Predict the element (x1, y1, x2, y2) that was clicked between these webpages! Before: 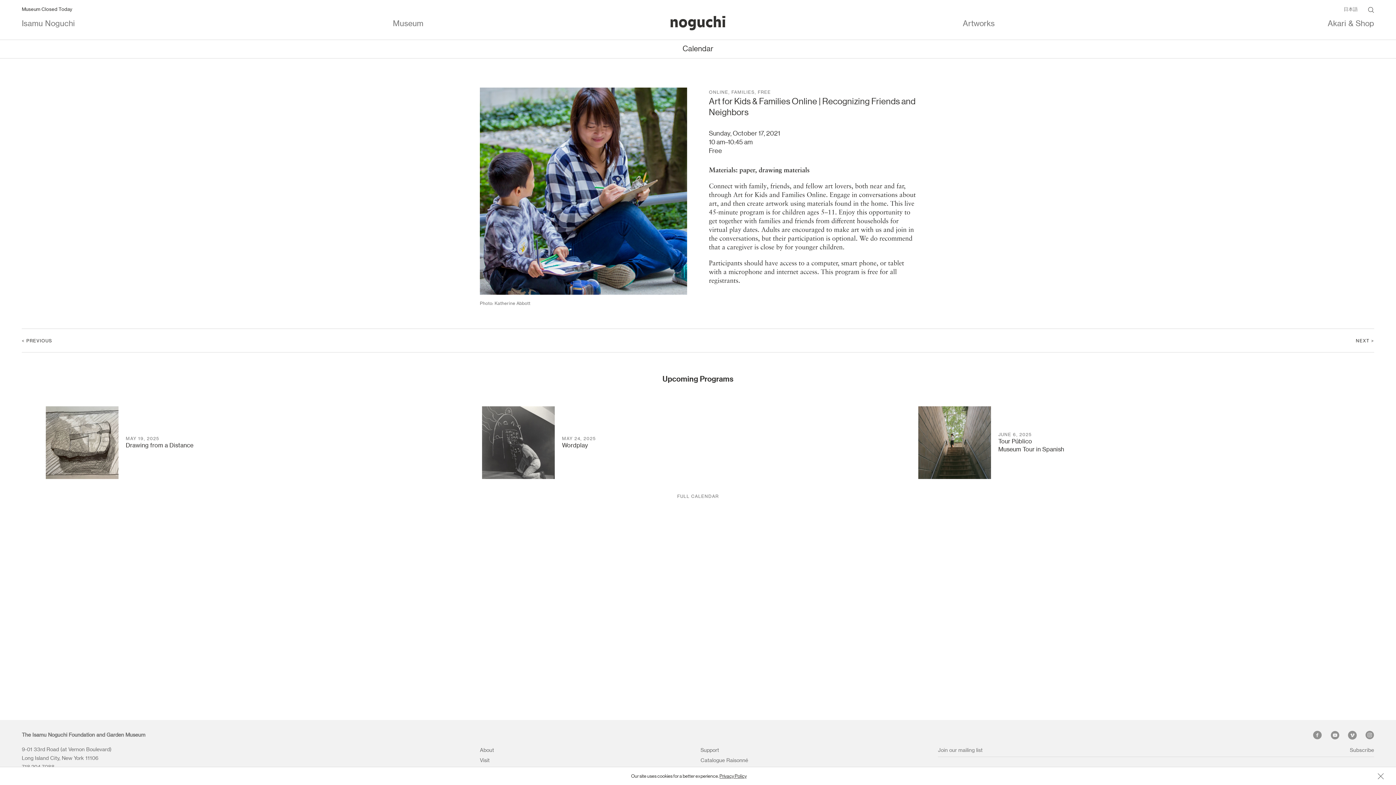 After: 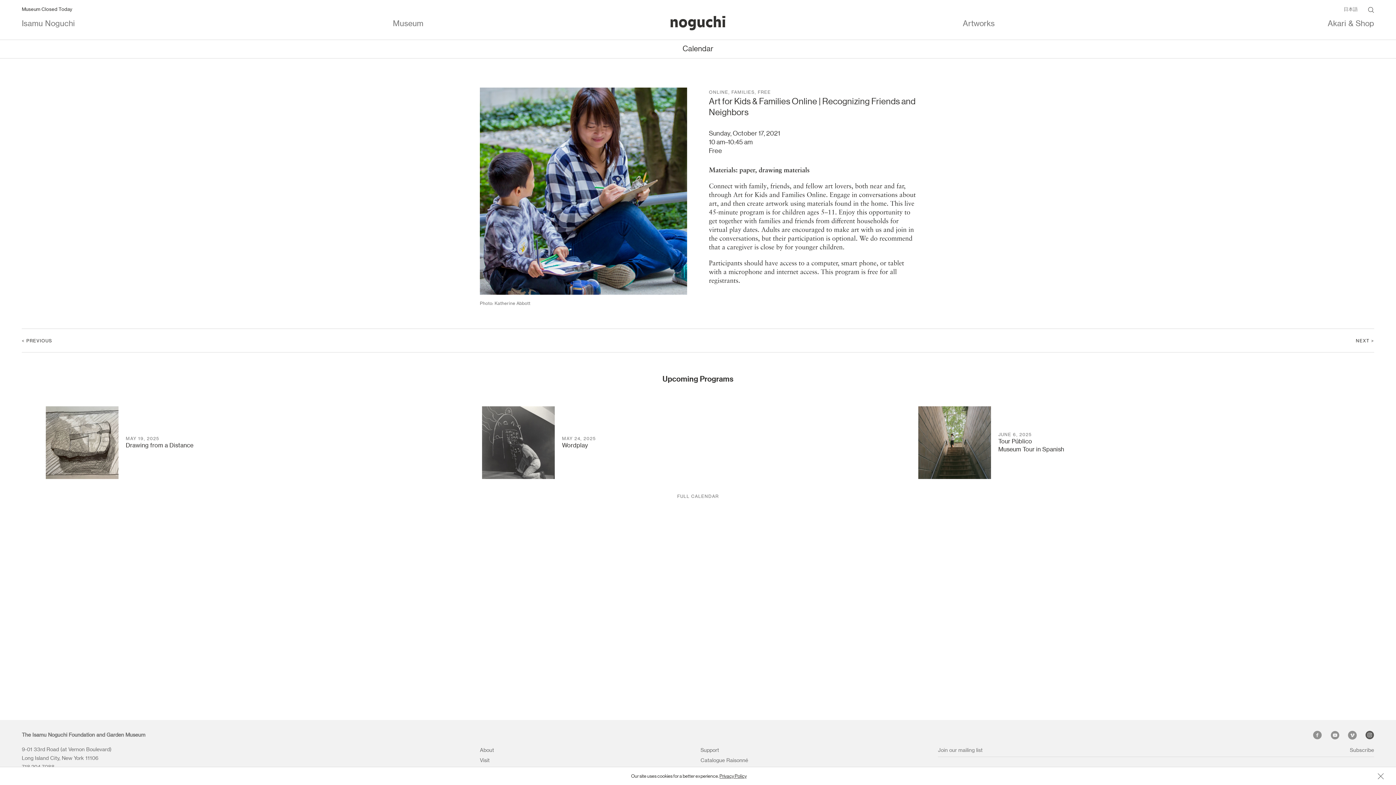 Action: label: Instagram bbox: (1365, 731, 1374, 742)